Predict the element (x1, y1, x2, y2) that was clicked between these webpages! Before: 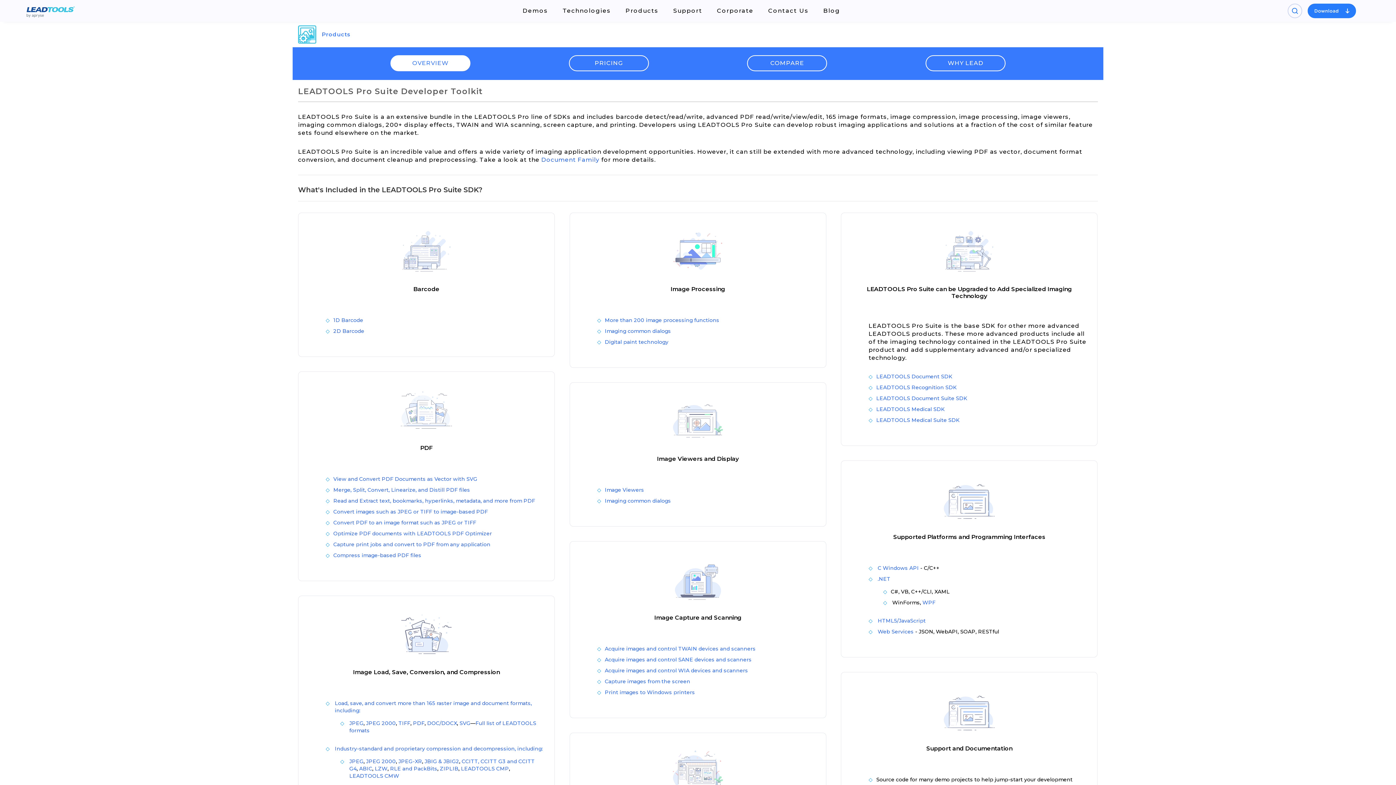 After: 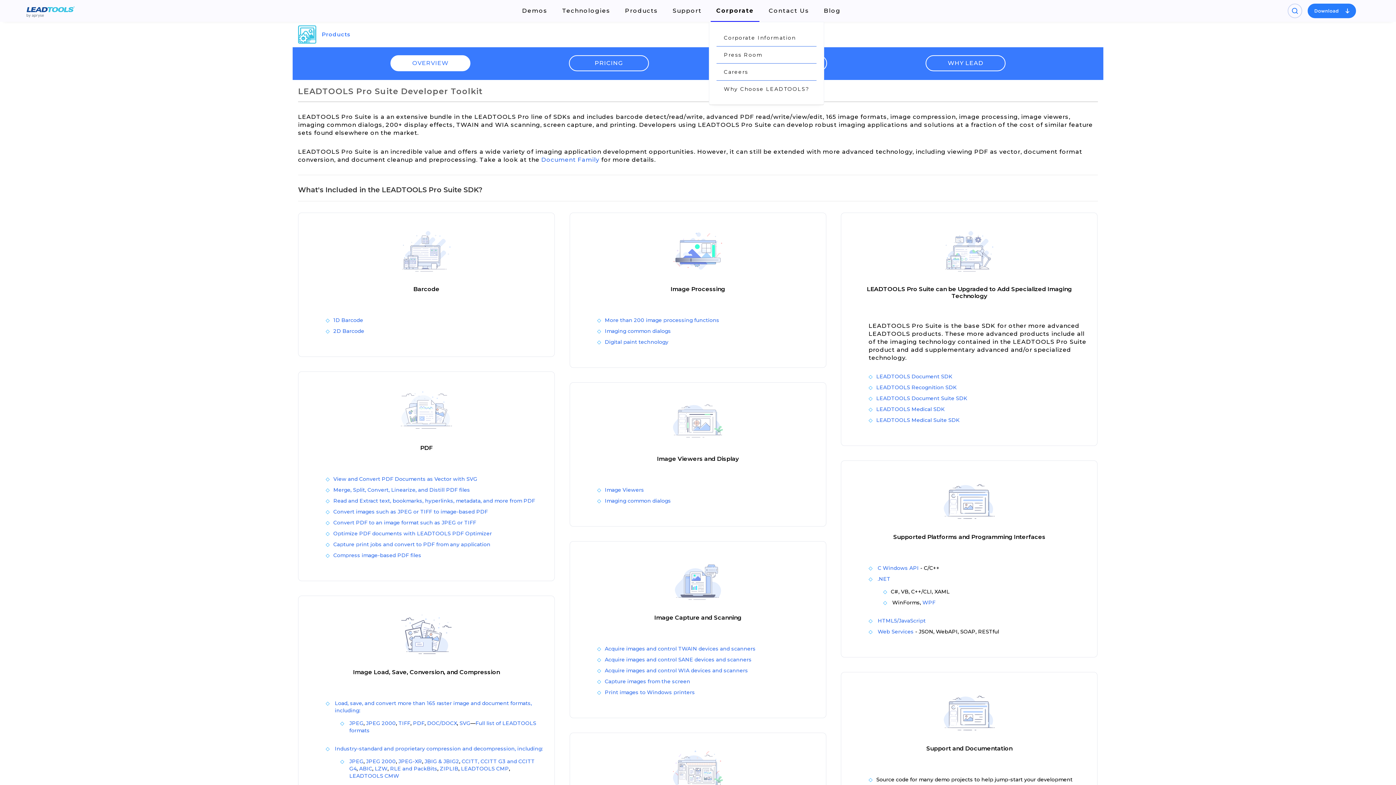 Action: bbox: (711, 3, 759, 18) label: Corporate